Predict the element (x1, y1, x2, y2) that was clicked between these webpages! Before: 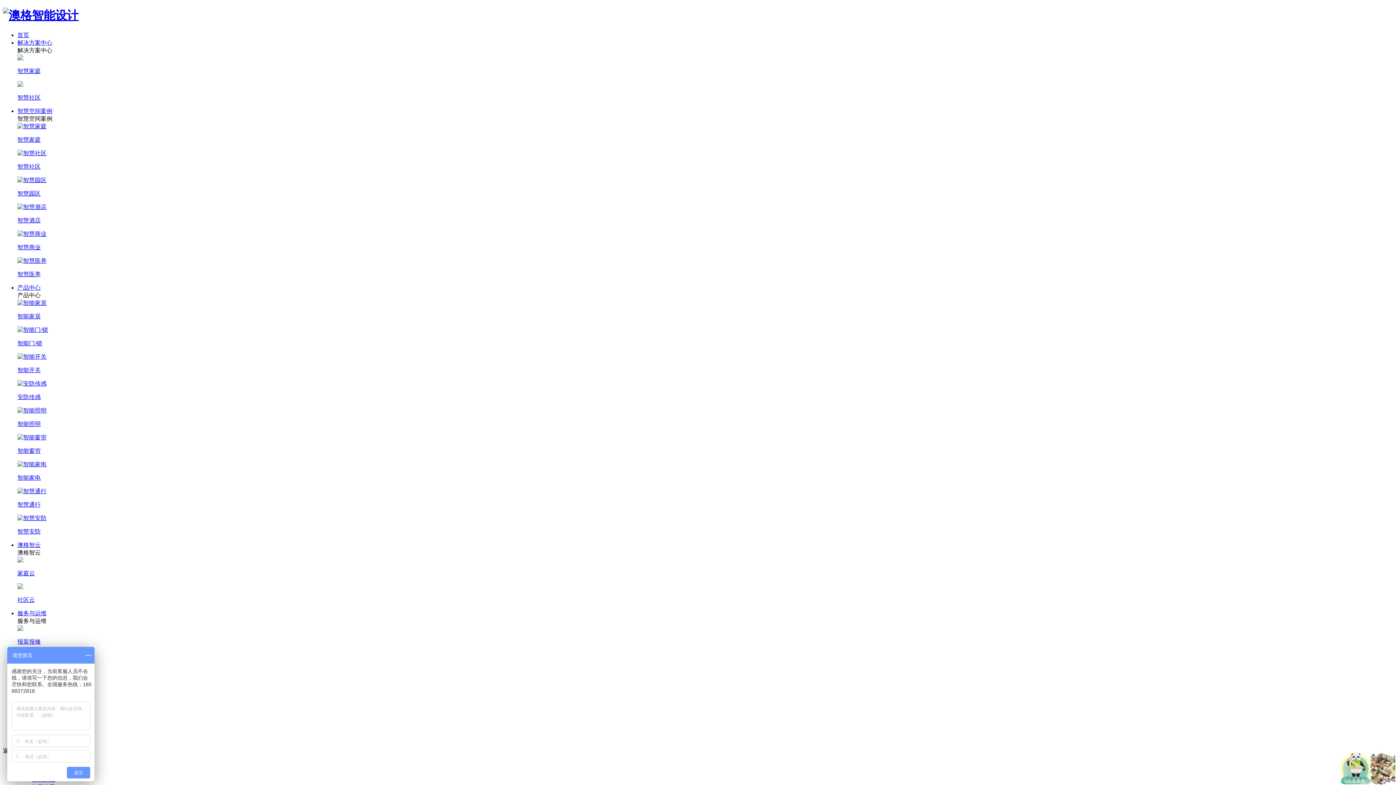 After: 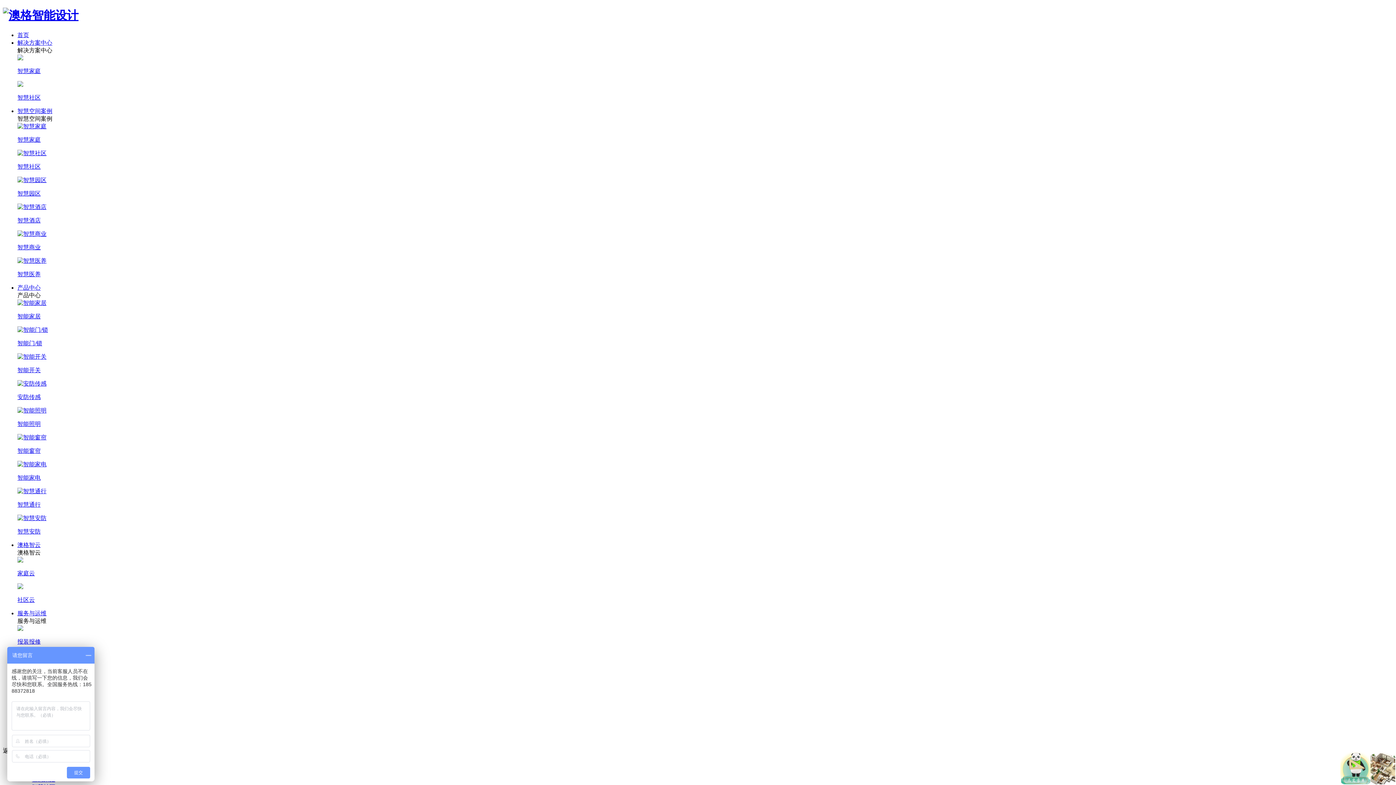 Action: label: 报装报修 bbox: (17, 625, 1393, 646)